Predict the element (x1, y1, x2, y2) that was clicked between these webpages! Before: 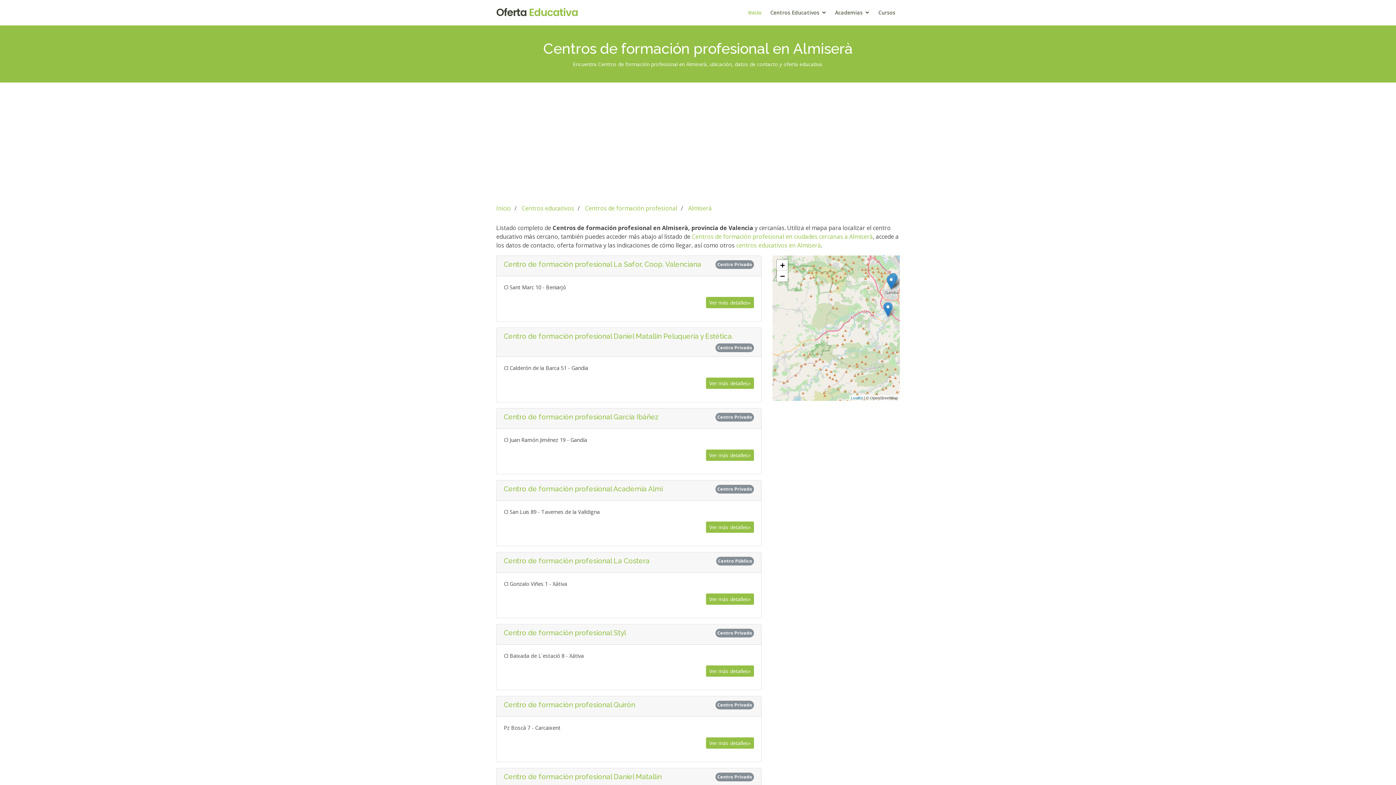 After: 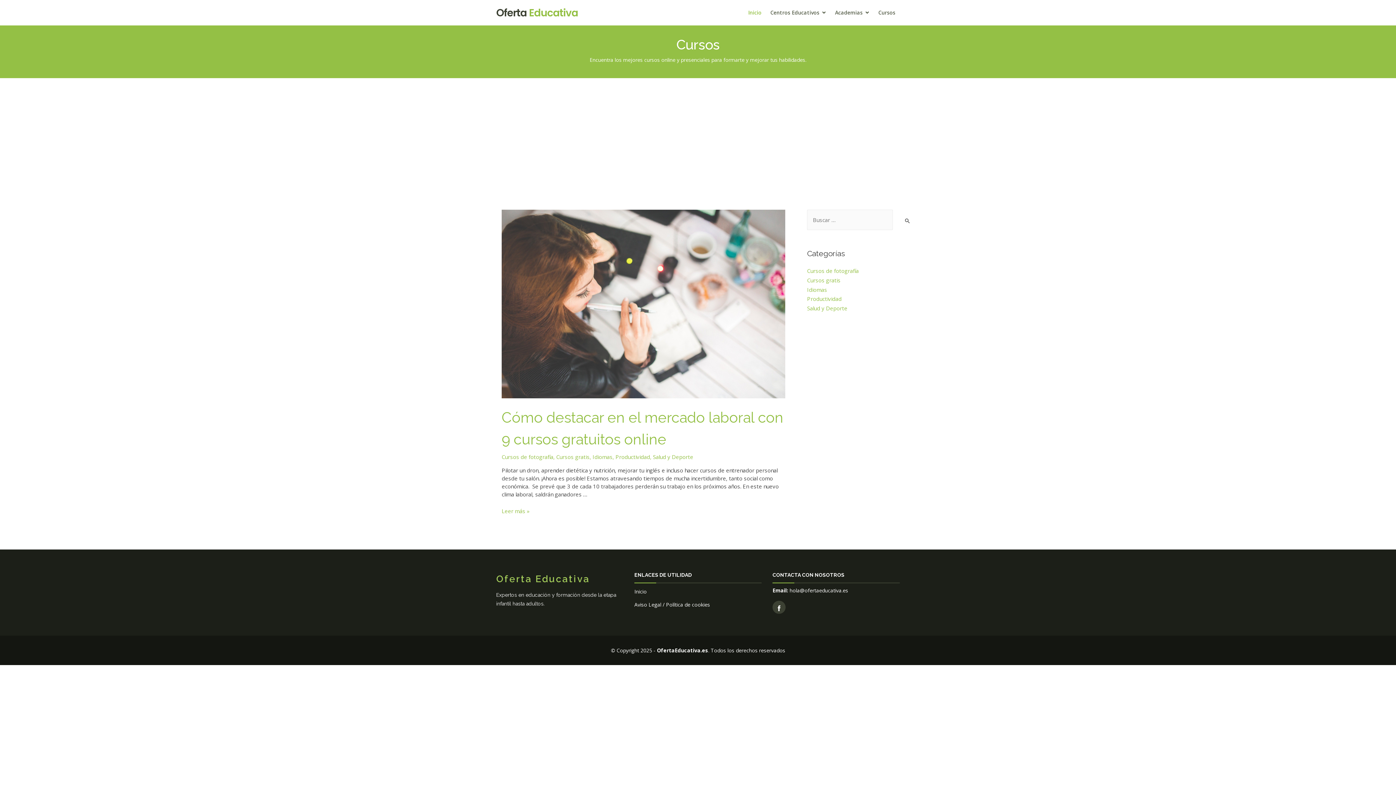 Action: label: Cursos bbox: (874, 5, 900, 20)